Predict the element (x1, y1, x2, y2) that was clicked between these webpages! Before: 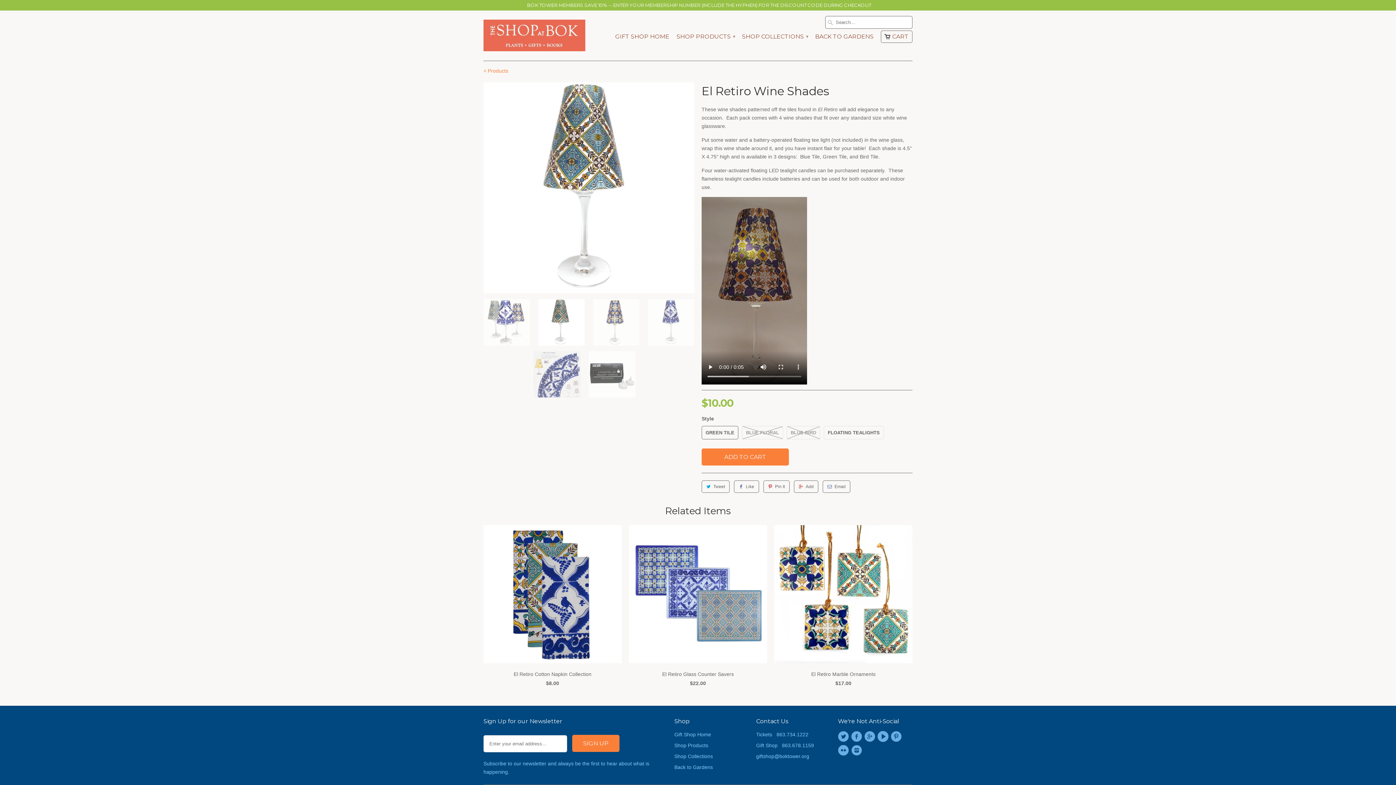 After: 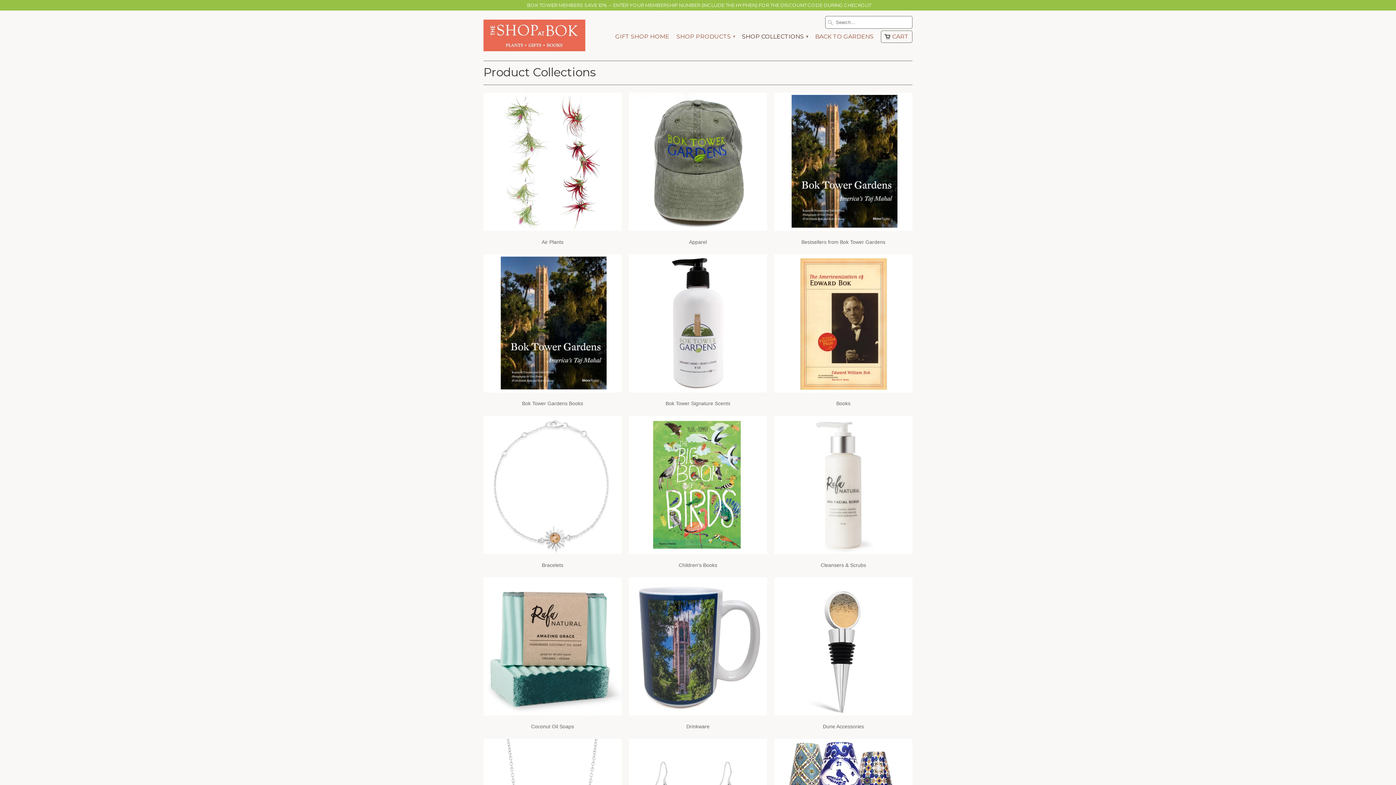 Action: bbox: (742, 33, 808, 43) label: SHOP COLLECTIONS ▾